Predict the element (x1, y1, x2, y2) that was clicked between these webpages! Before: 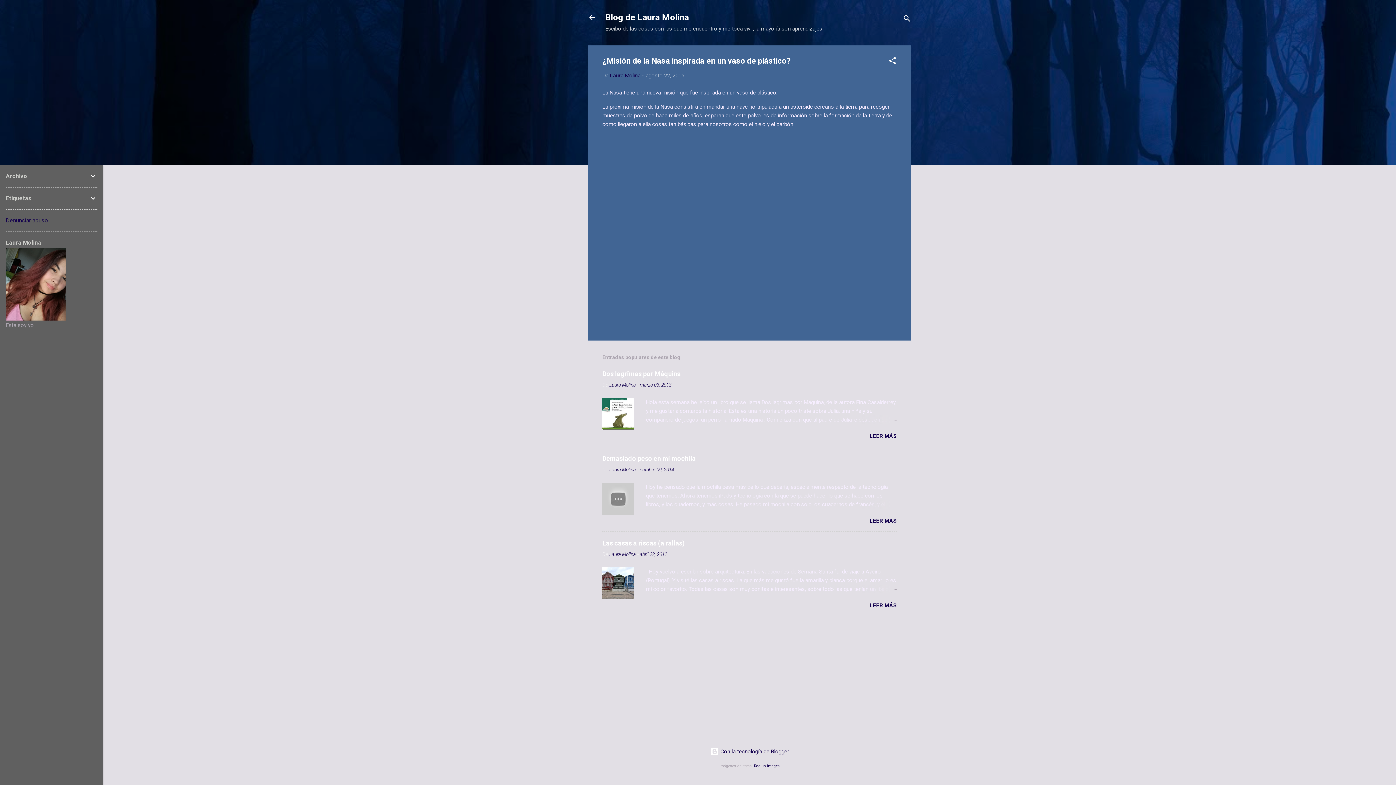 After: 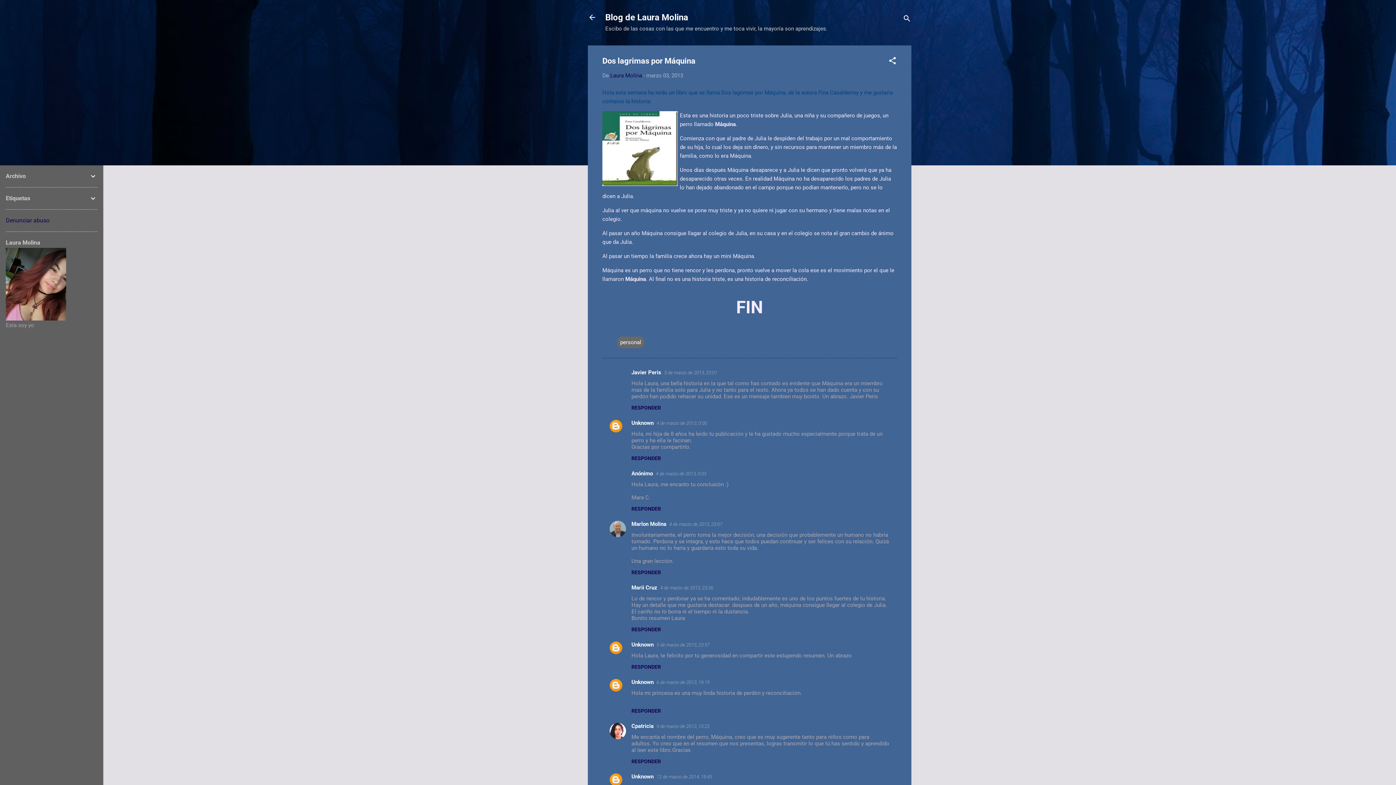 Action: bbox: (862, 415, 897, 424)